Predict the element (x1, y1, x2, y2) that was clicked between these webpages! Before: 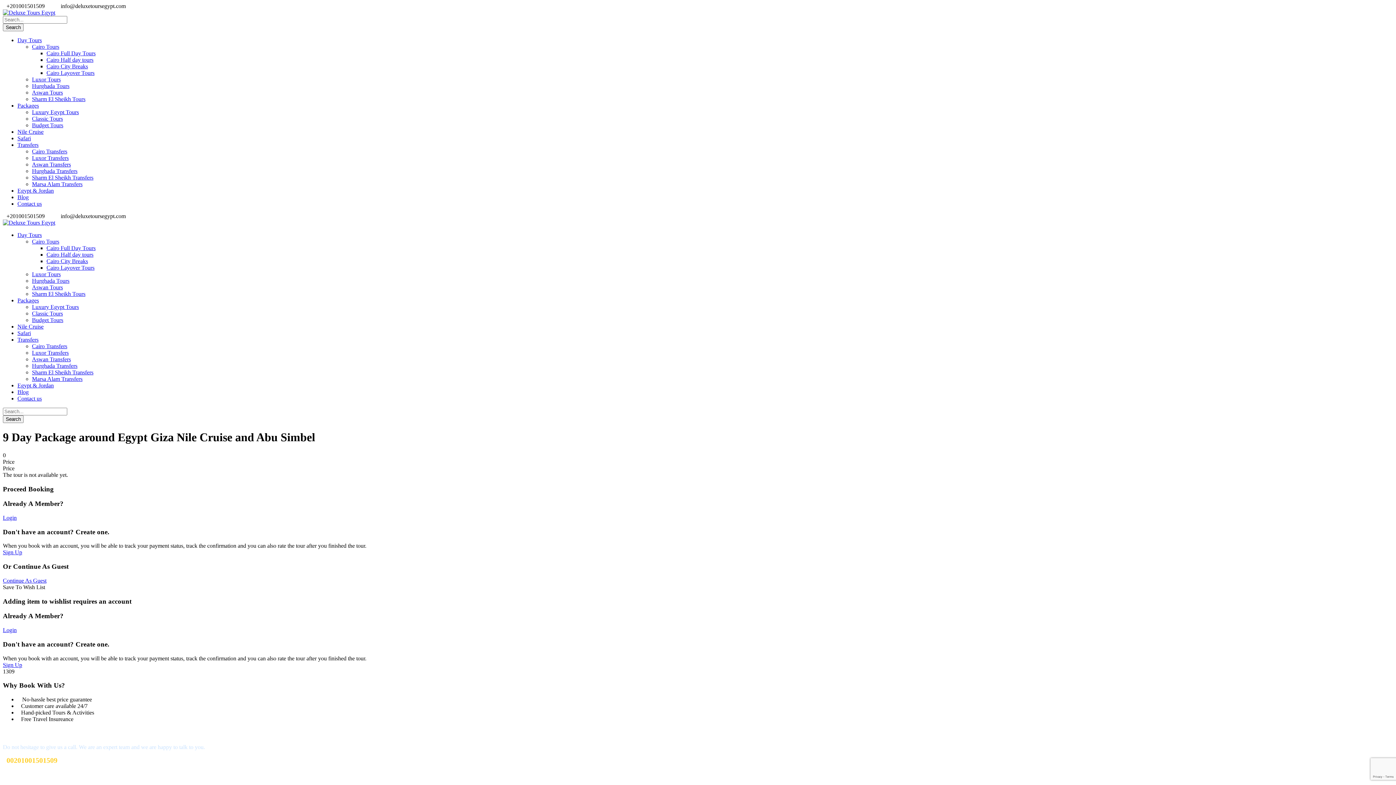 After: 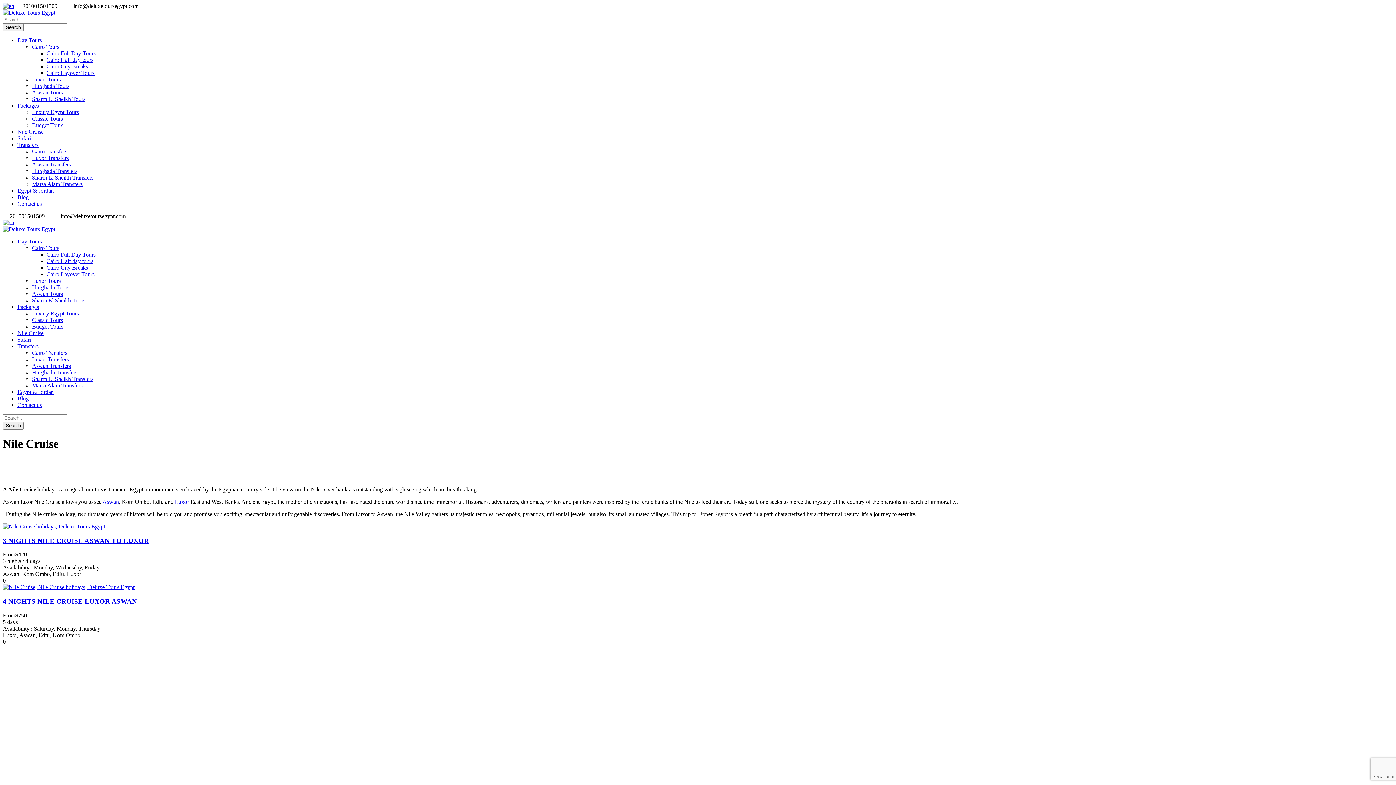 Action: bbox: (17, 128, 43, 134) label: Nile Cruise